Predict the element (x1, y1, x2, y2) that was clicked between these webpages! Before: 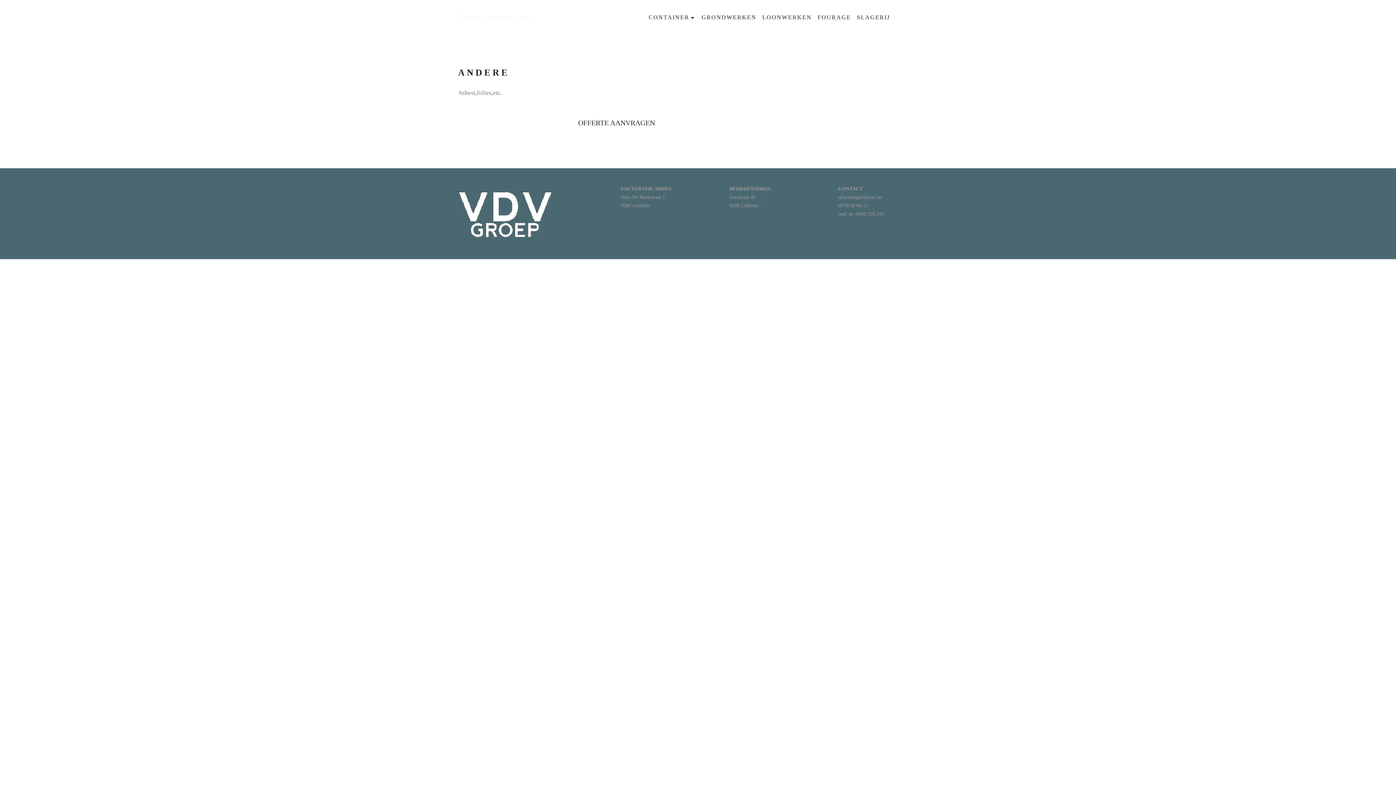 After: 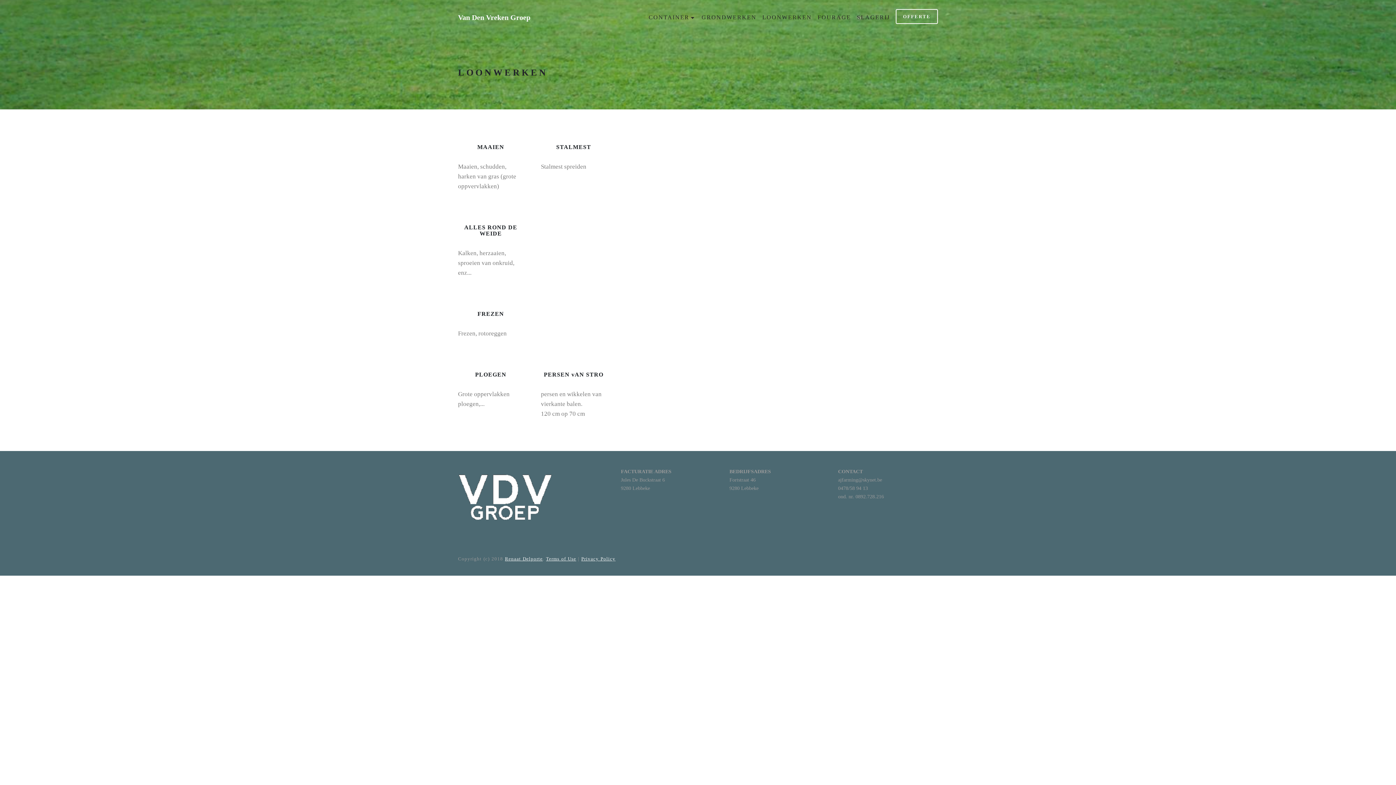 Action: label: LOONWERKEN bbox: (762, 9, 812, 25)